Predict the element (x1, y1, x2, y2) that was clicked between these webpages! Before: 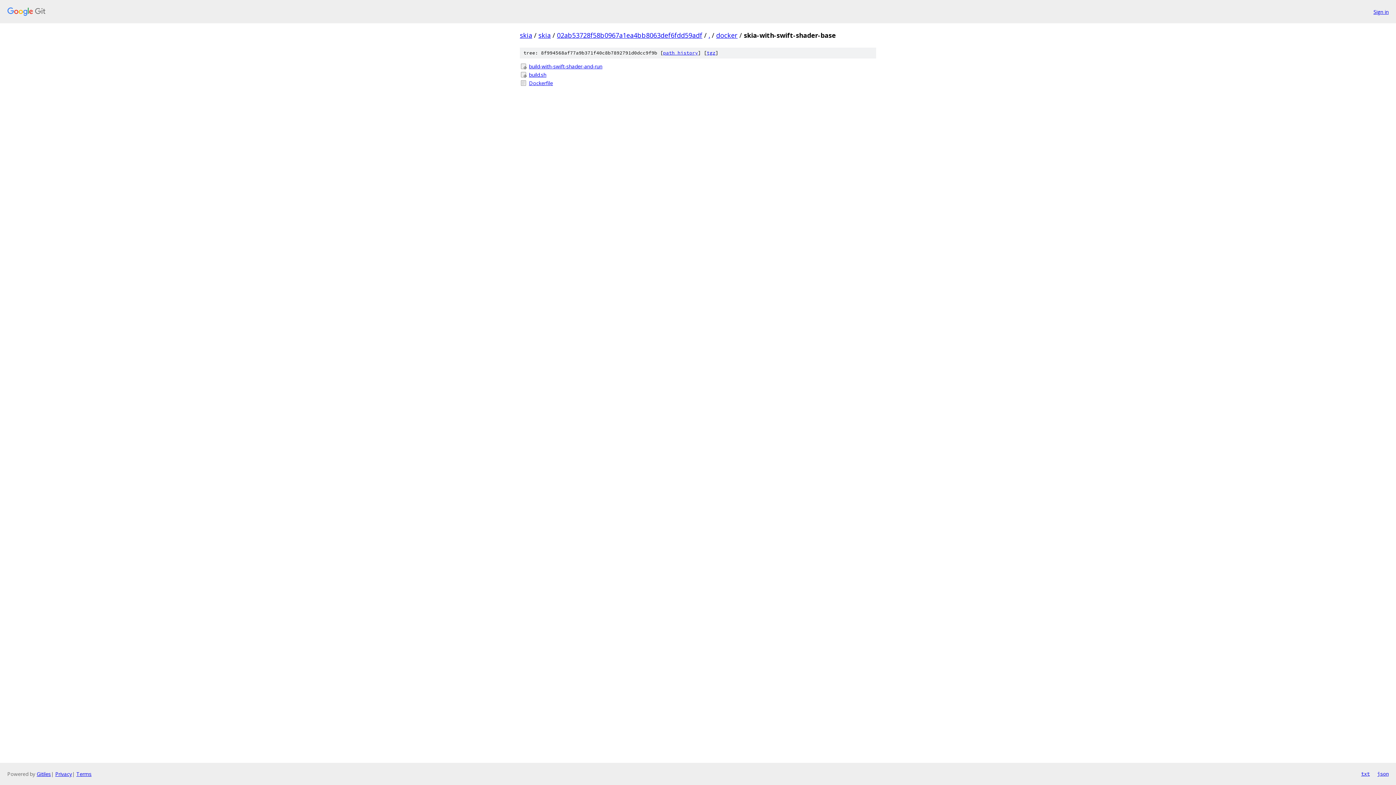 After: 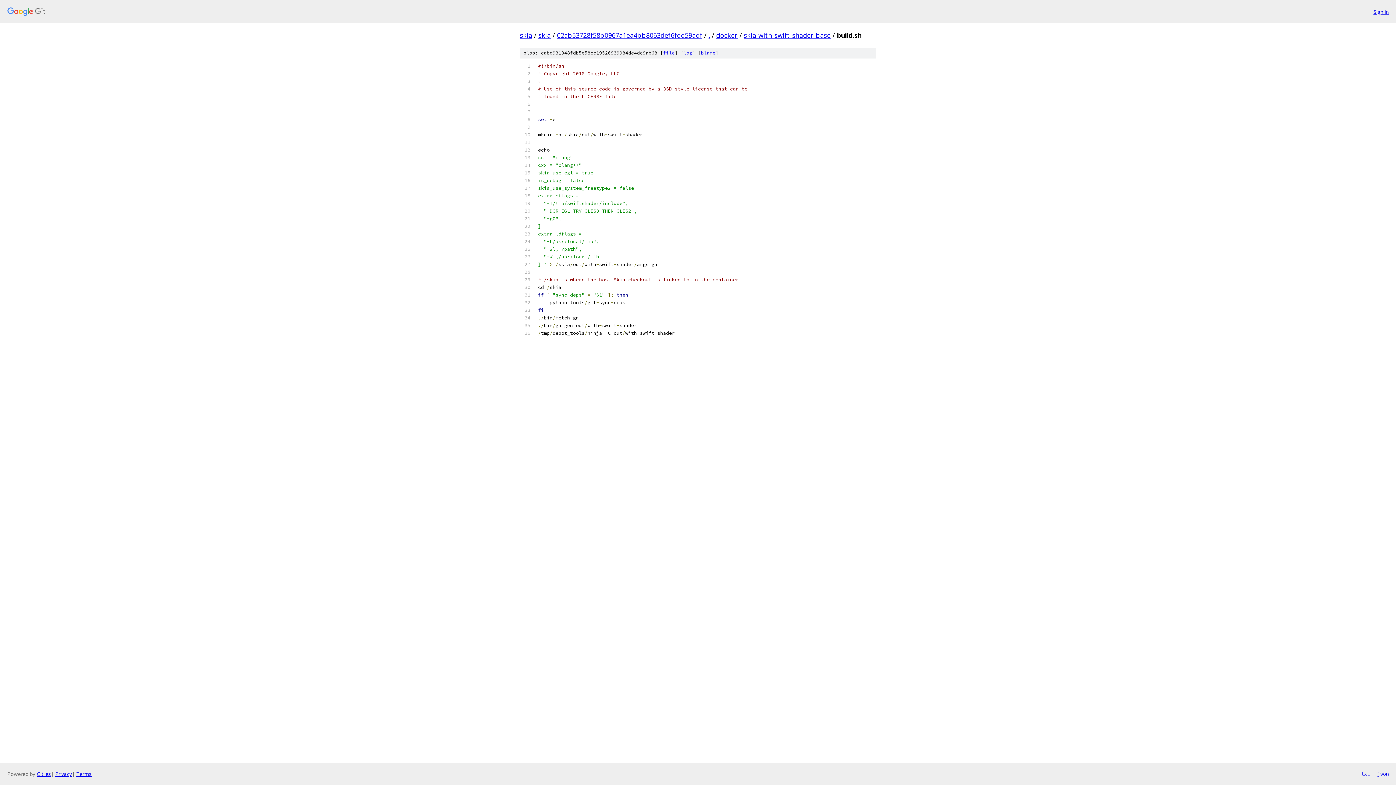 Action: bbox: (529, 70, 876, 78) label: build.sh